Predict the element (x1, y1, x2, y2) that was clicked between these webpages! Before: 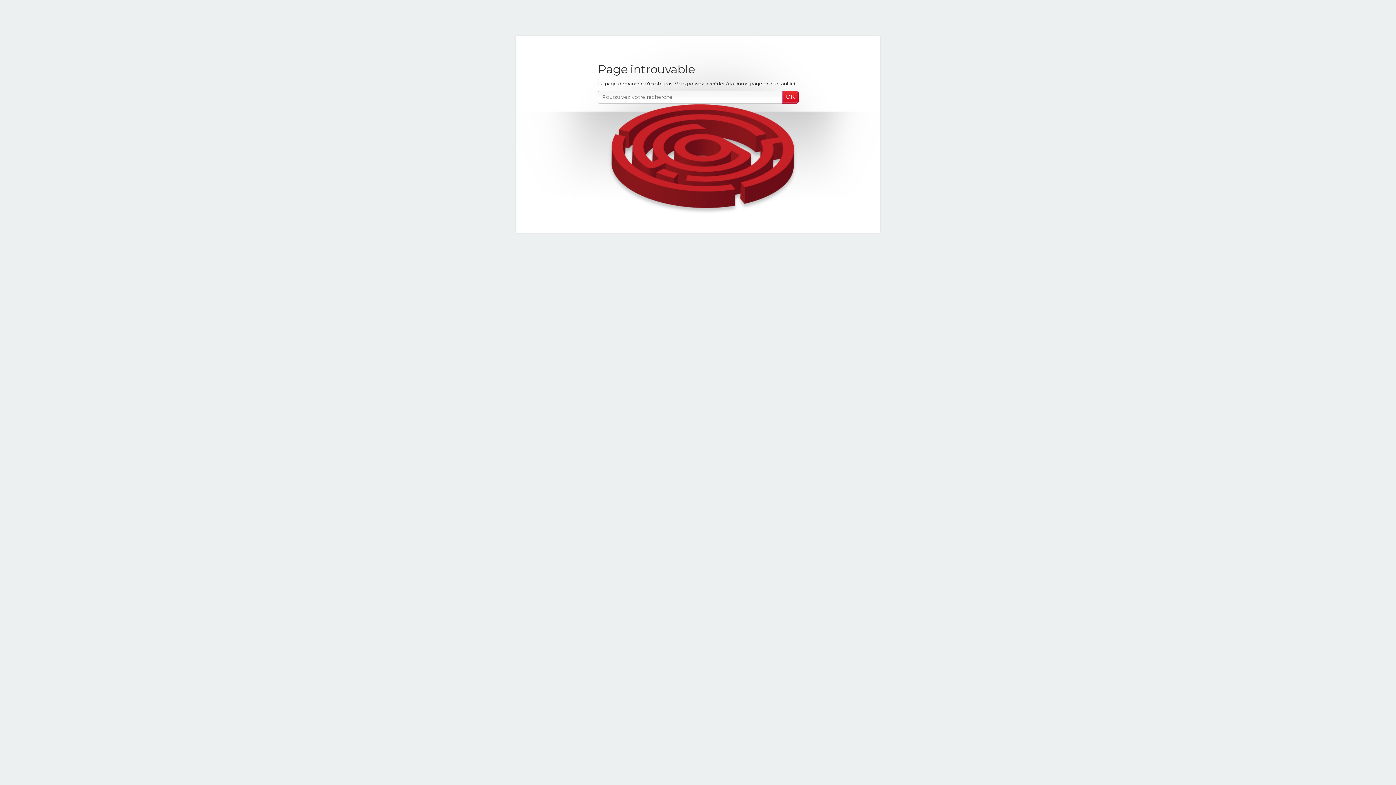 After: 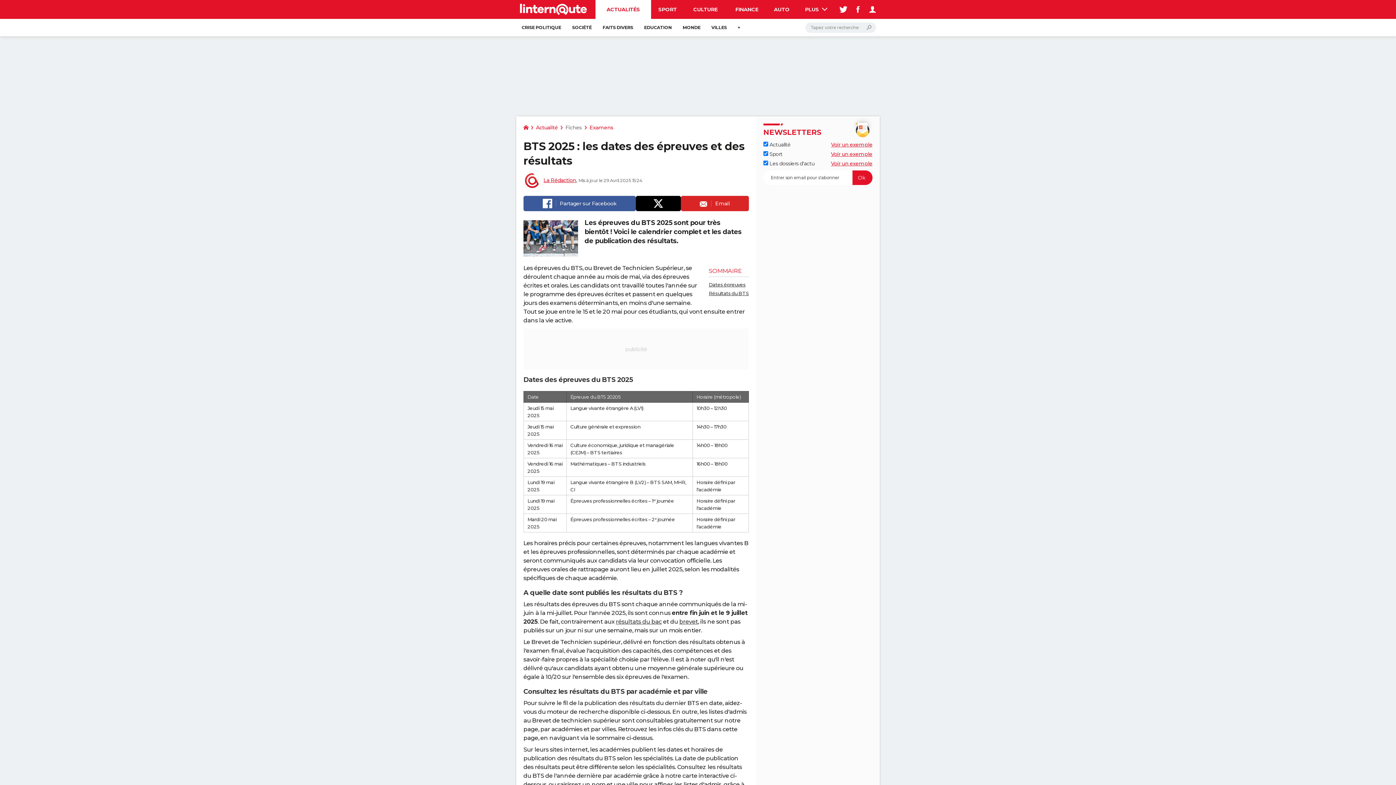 Action: label: cliquant ici bbox: (770, 80, 794, 86)